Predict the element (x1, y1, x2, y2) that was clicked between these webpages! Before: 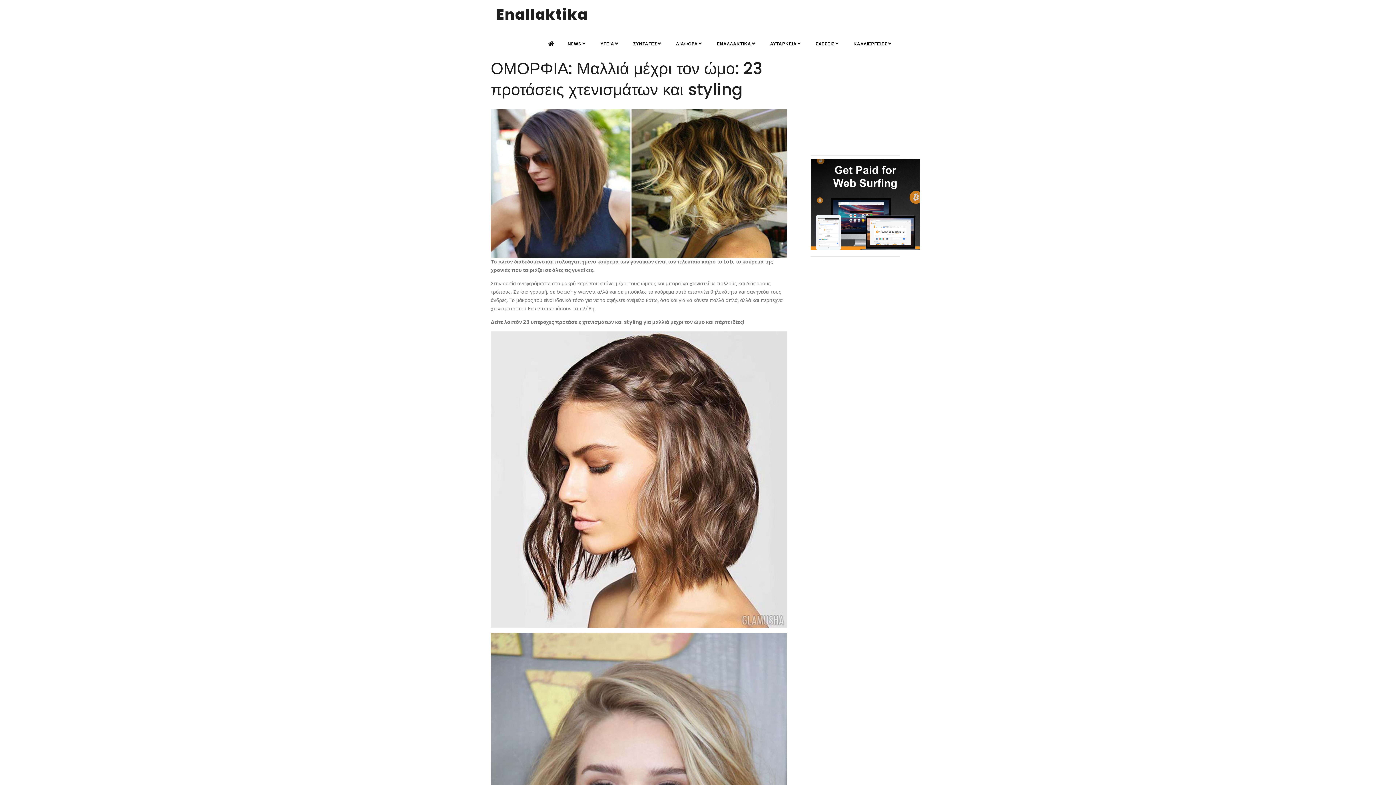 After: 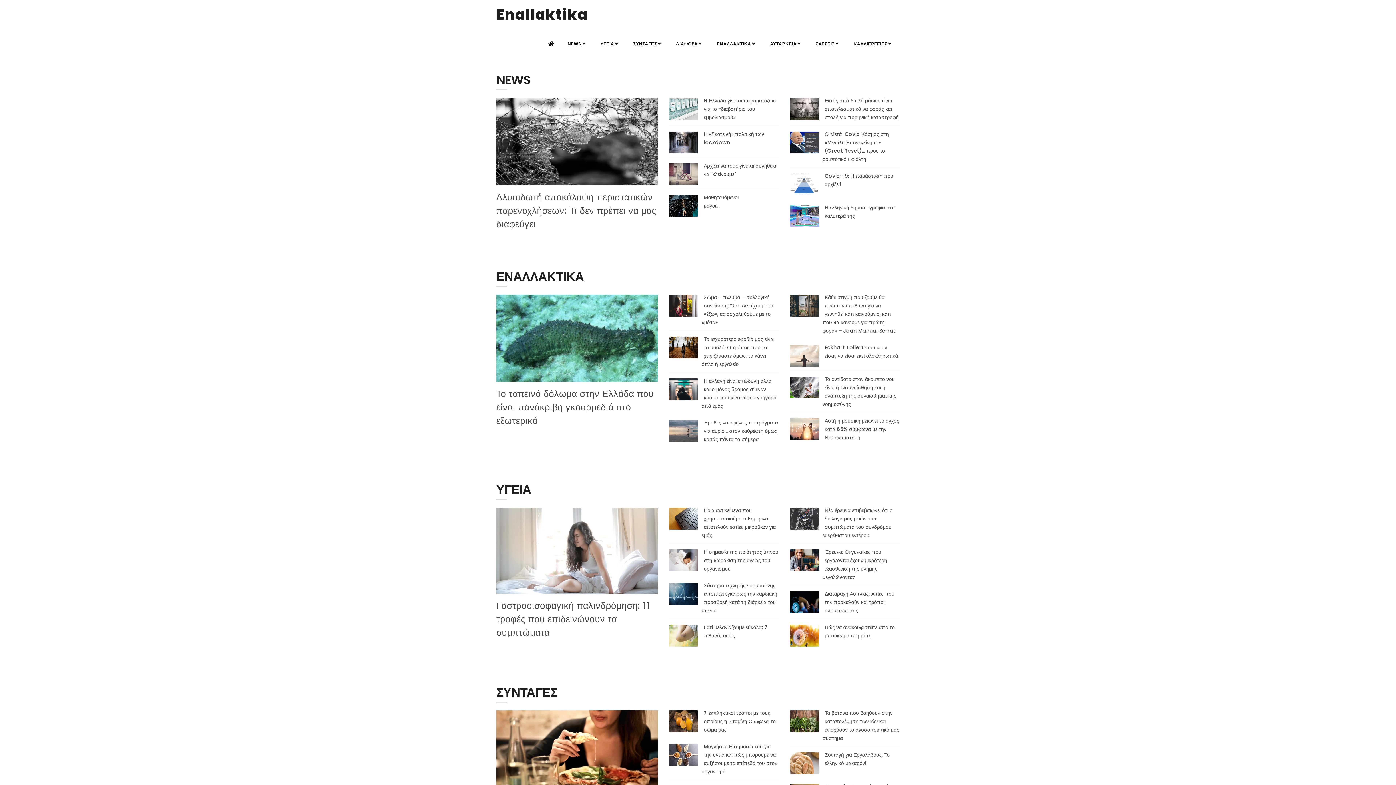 Action: bbox: (496, 0, 588, 29) label: Enallaktika